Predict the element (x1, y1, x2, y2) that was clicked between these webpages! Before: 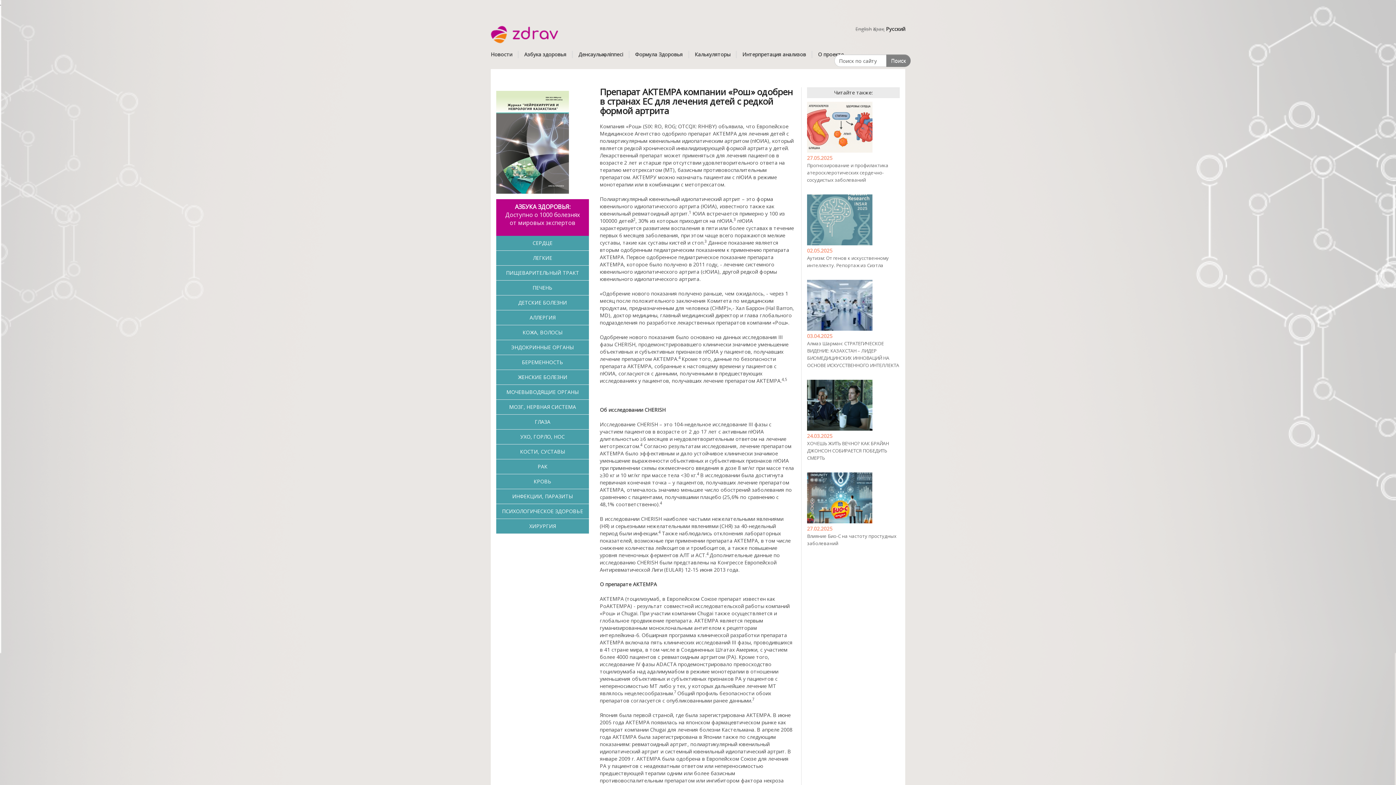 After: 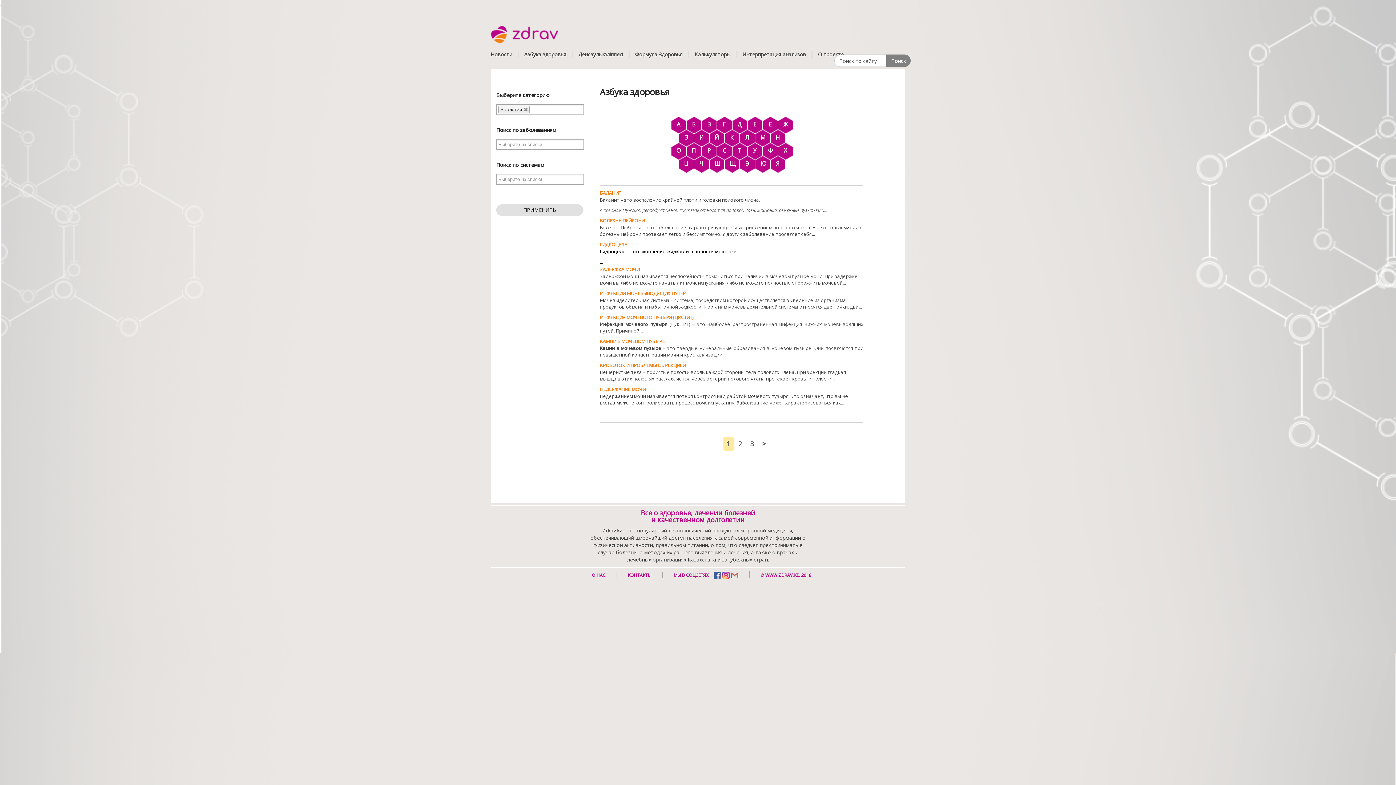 Action: bbox: (506, 388, 578, 395) label: МОЧЕВЫВОДЯЩИЕ ОРГАНЫ